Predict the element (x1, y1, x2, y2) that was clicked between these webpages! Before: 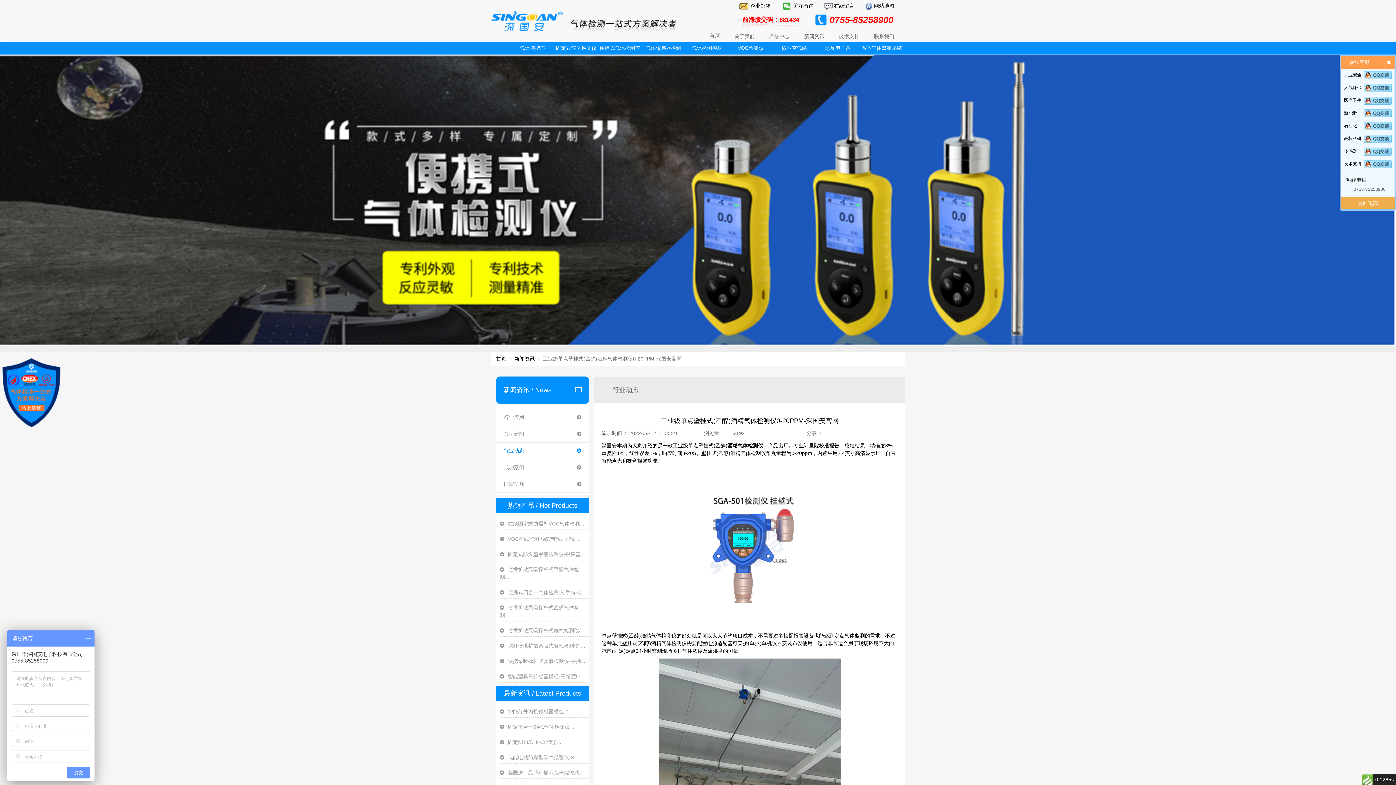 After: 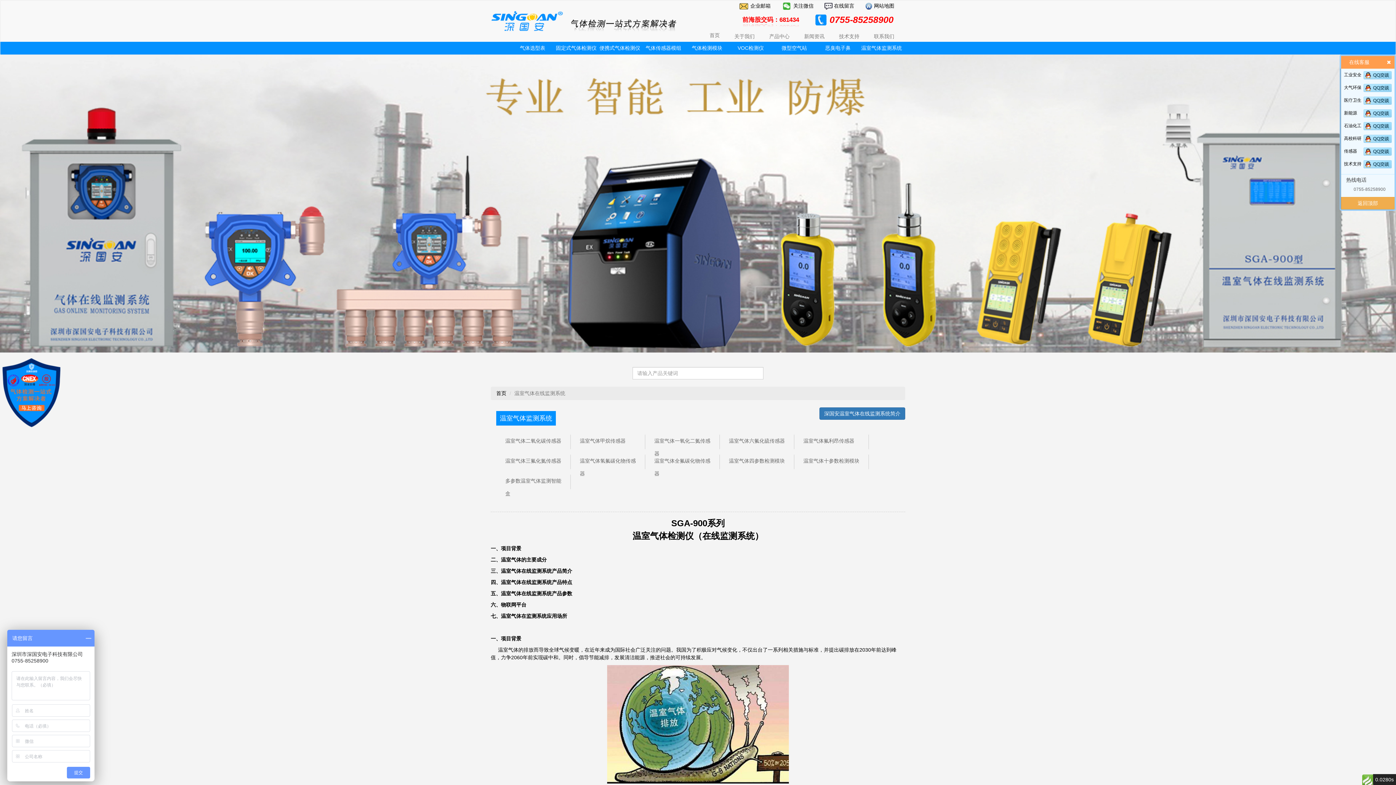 Action: bbox: (861, 45, 902, 51) label: 温室气体监测系统